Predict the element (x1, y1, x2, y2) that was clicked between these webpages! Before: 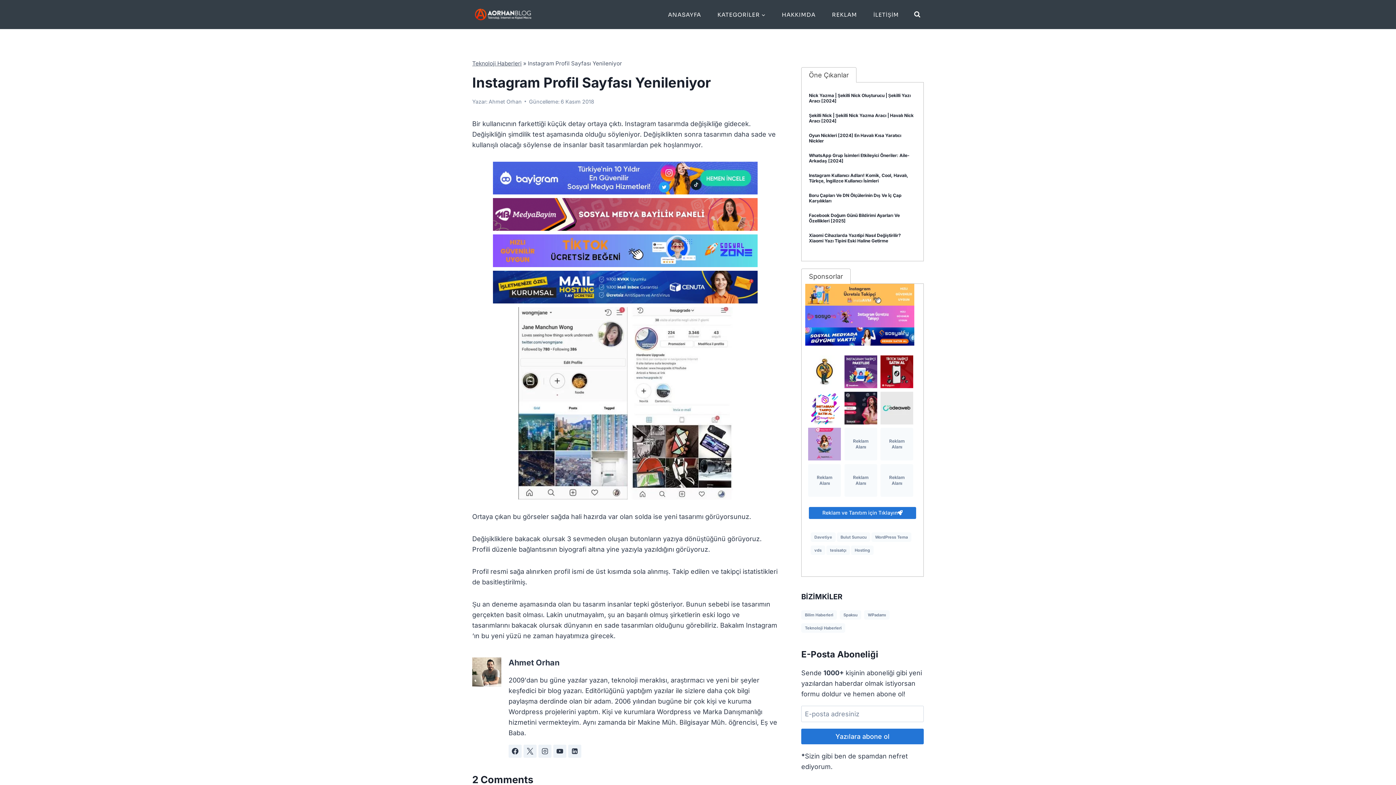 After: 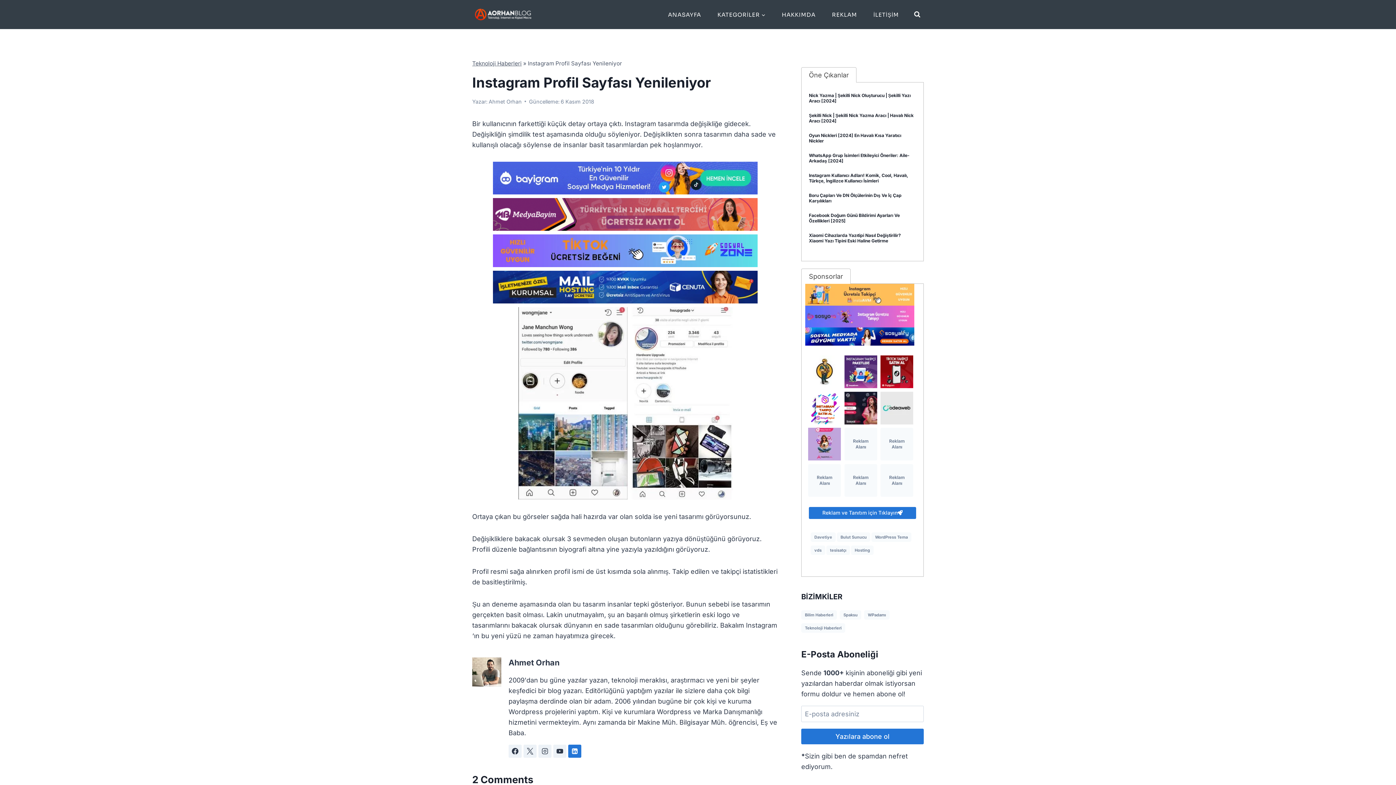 Action: bbox: (568, 744, 581, 758)